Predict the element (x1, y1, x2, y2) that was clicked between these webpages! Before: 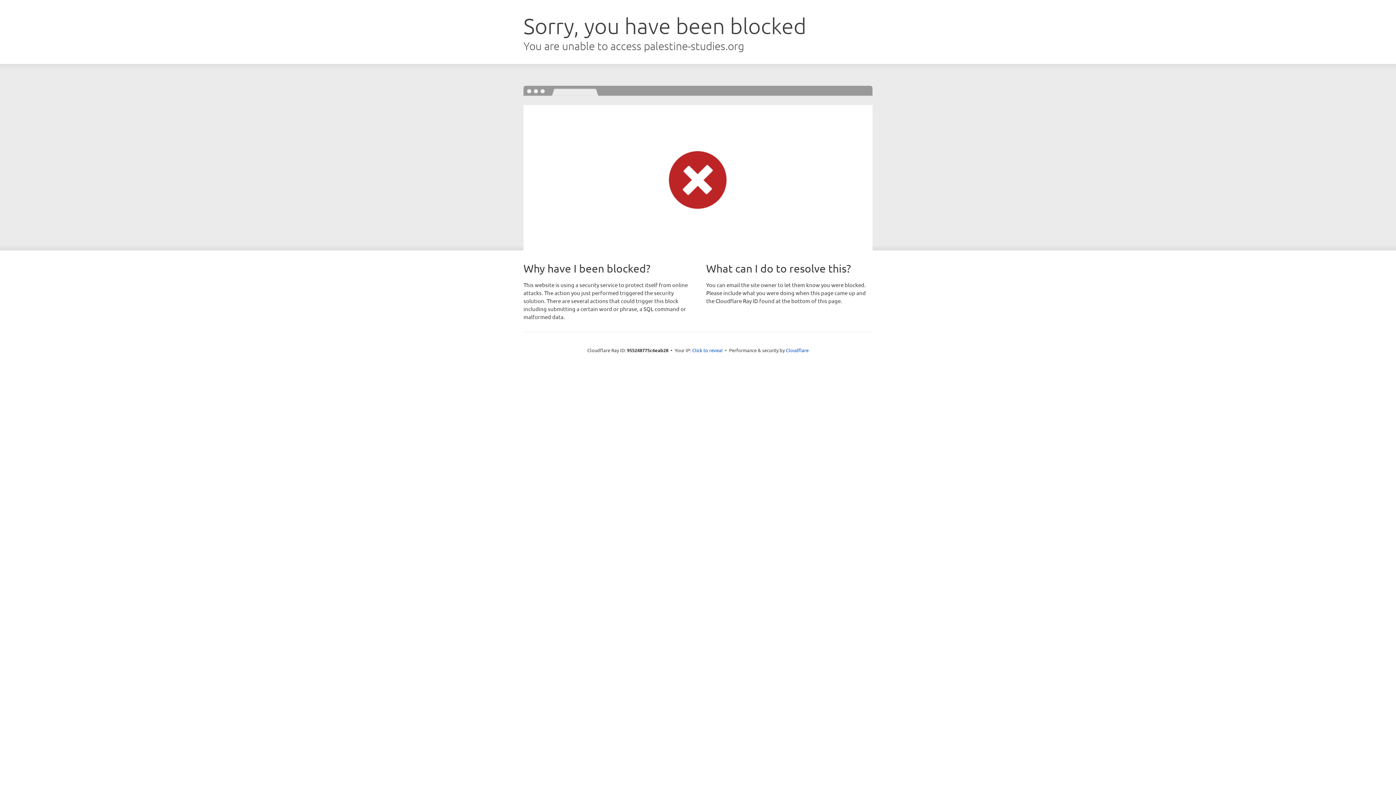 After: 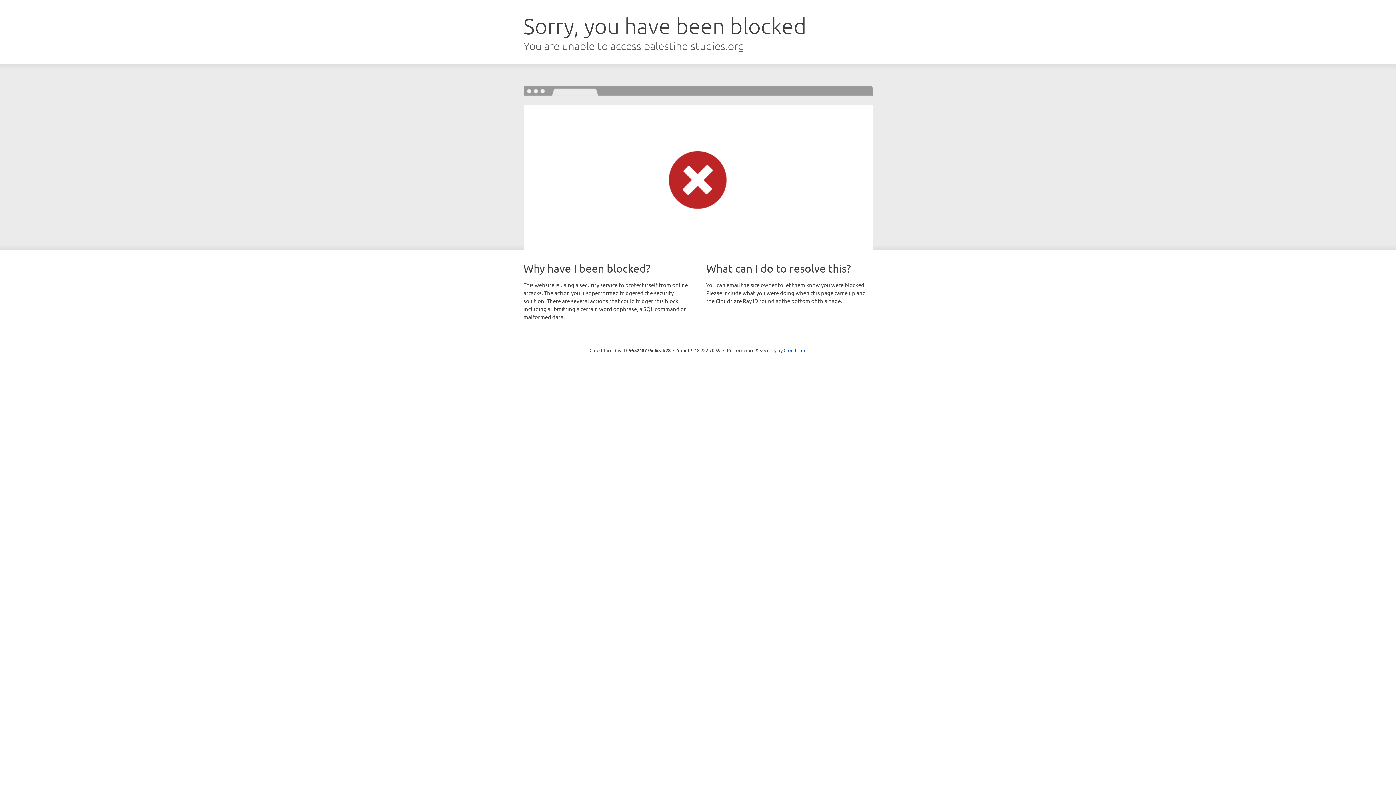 Action: label: Click to reveal bbox: (692, 346, 722, 353)